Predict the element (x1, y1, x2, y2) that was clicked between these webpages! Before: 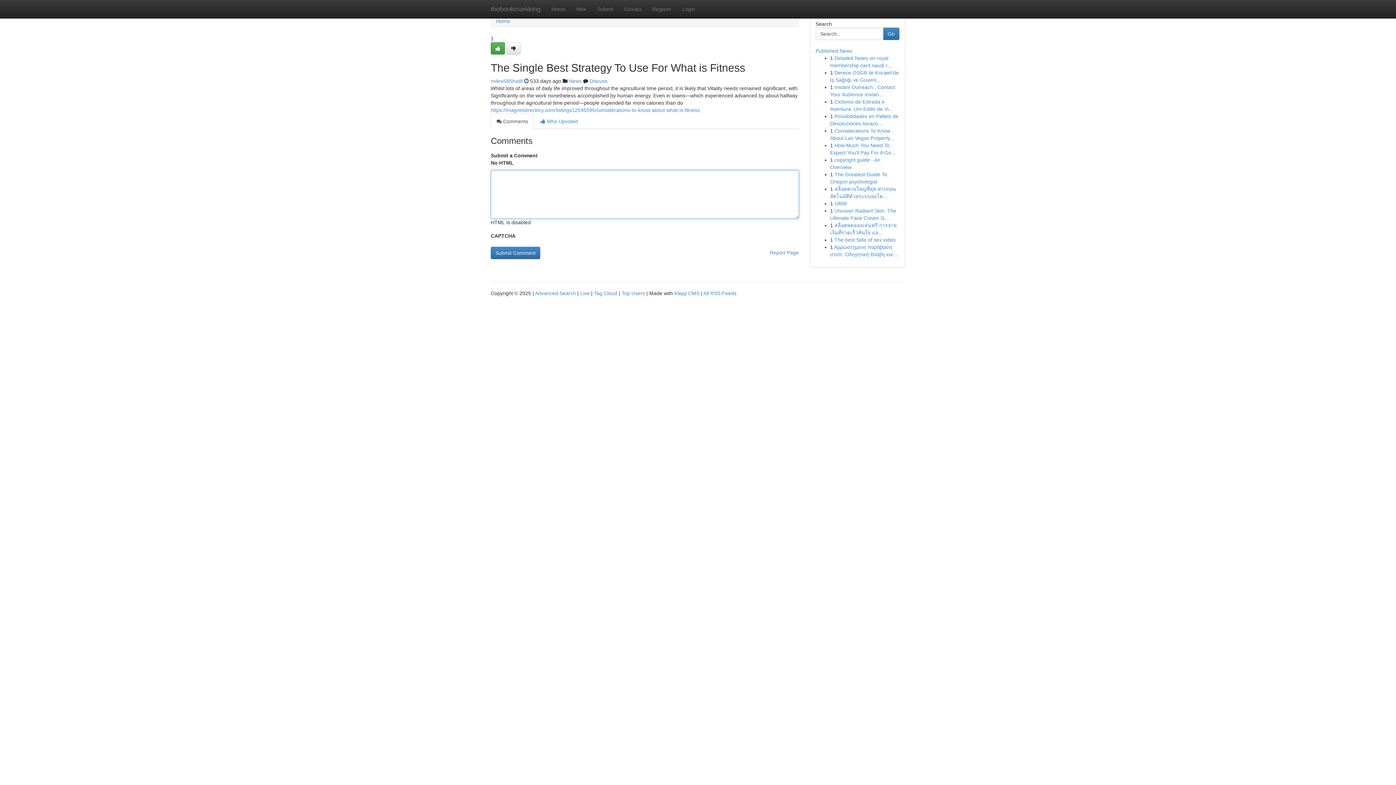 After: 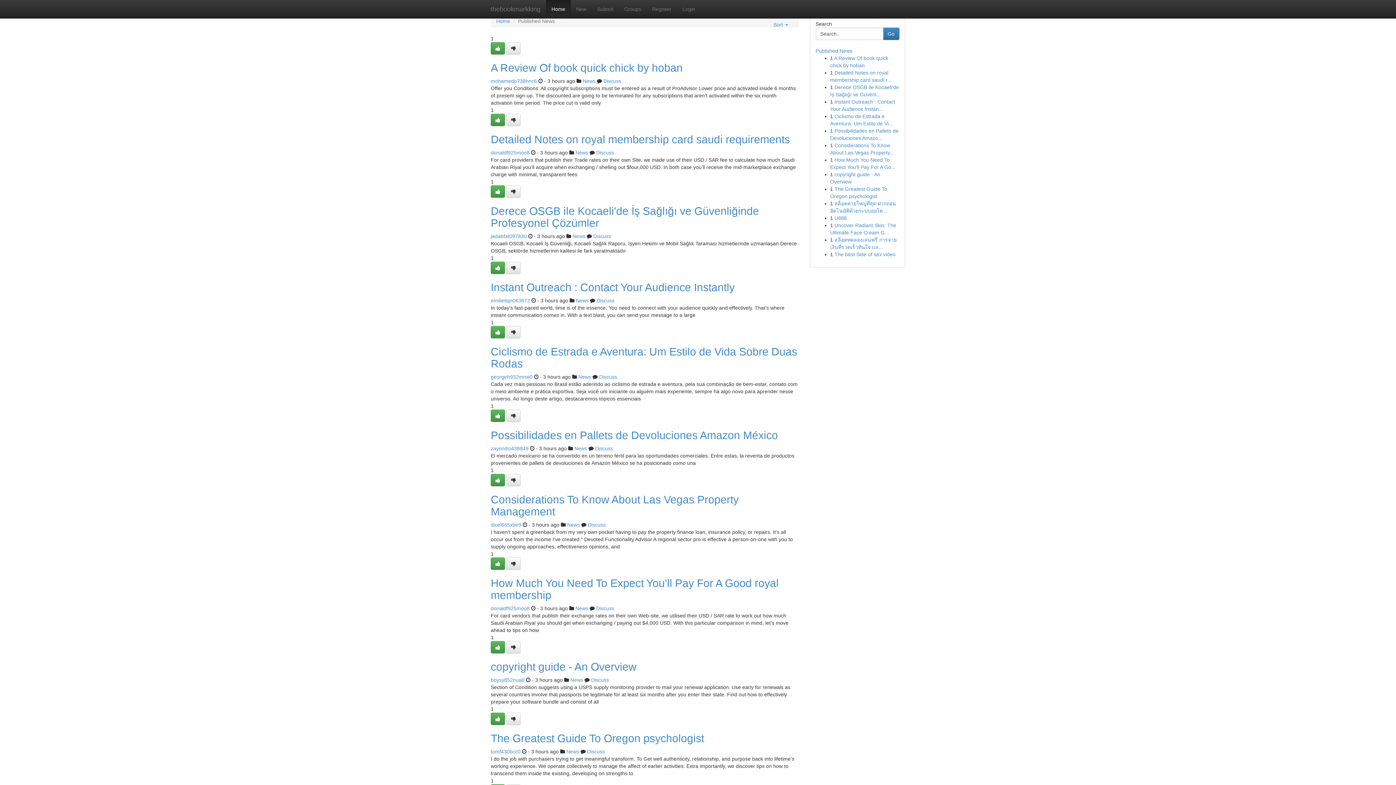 Action: label: Live bbox: (580, 290, 589, 296)